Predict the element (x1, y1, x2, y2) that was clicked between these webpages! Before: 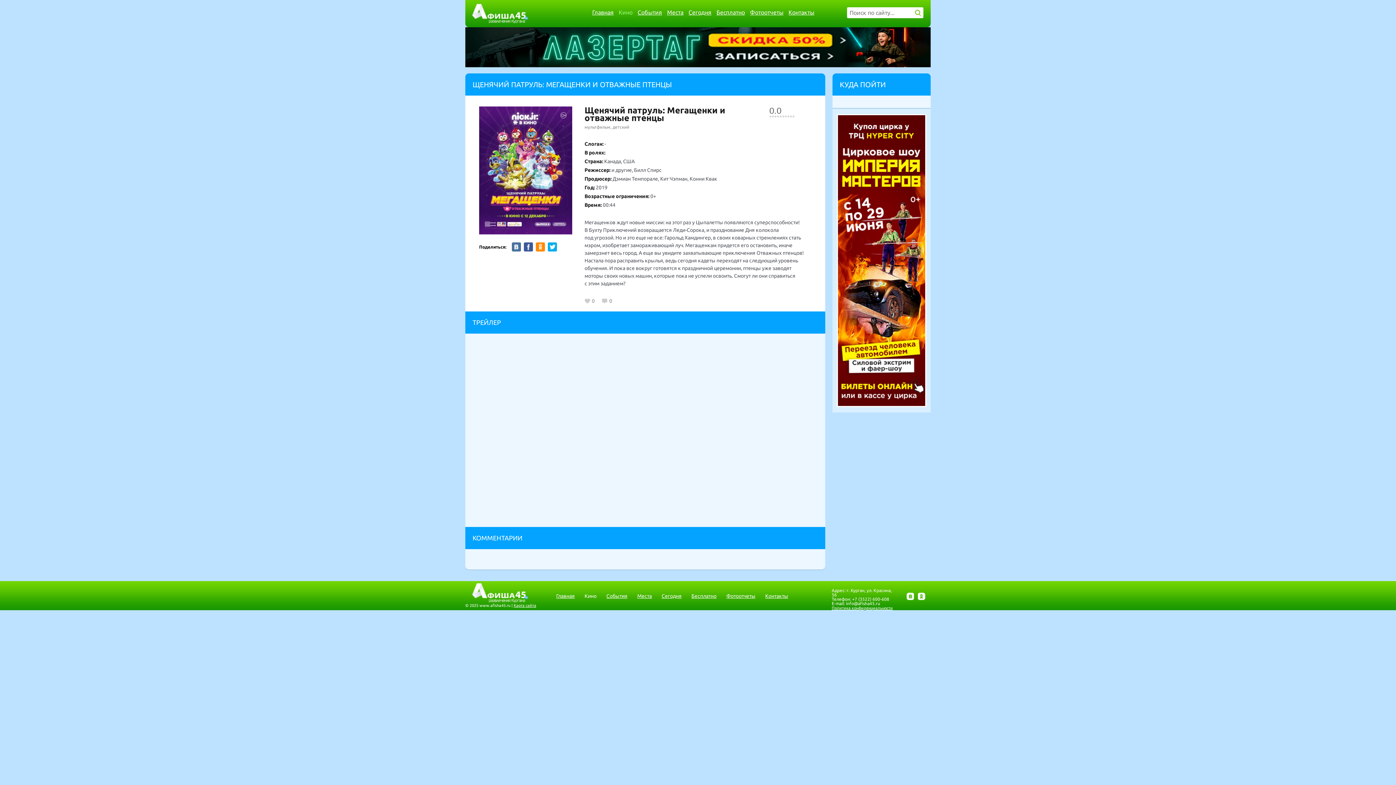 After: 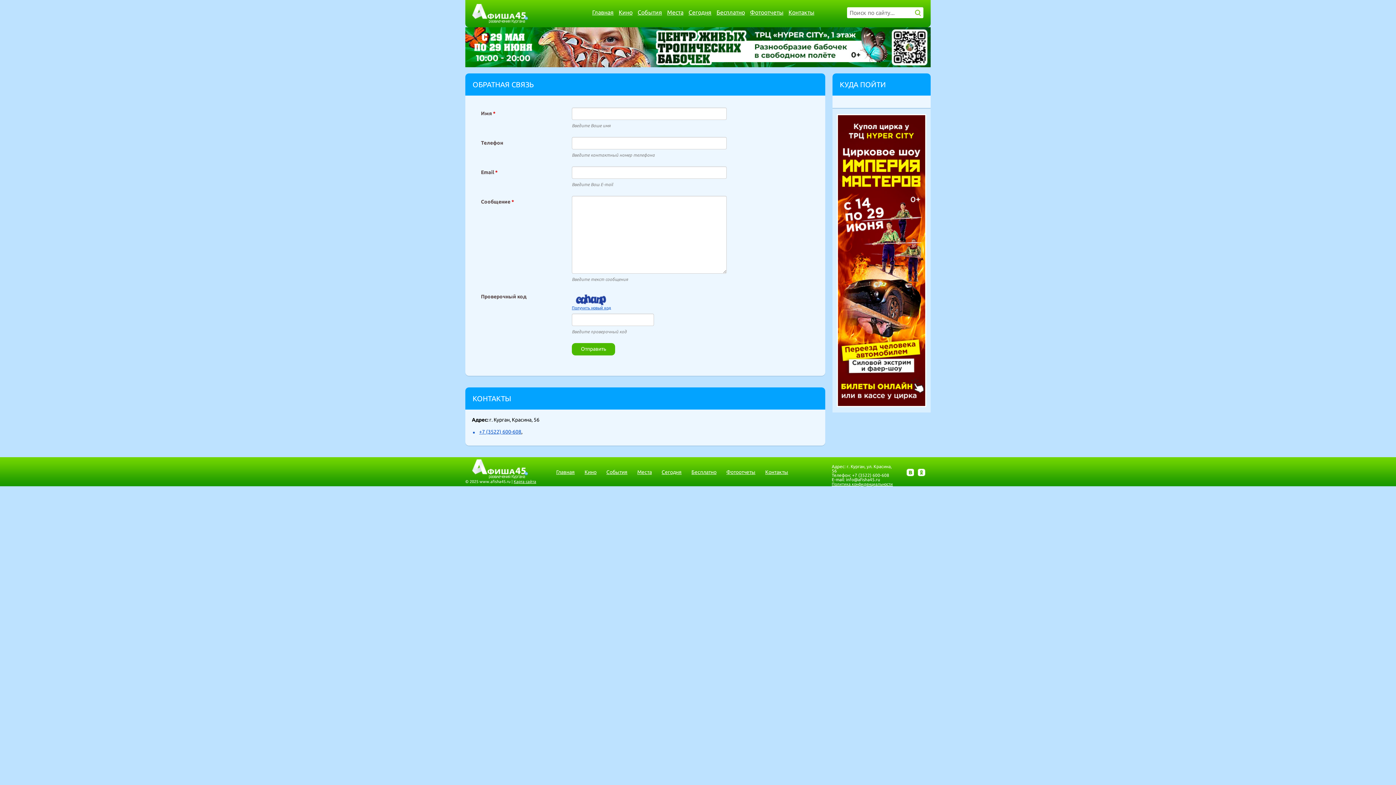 Action: label: Контакты bbox: (788, 9, 814, 15)